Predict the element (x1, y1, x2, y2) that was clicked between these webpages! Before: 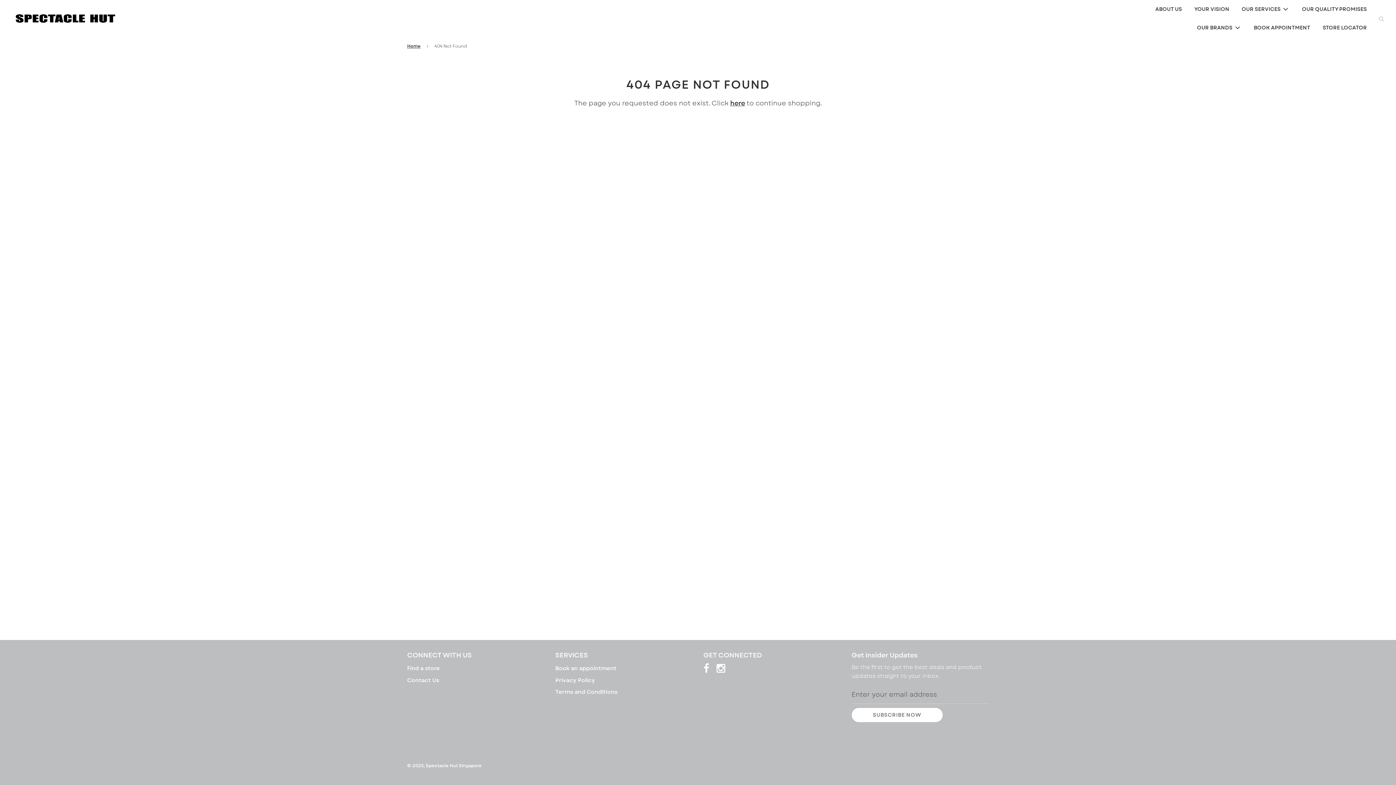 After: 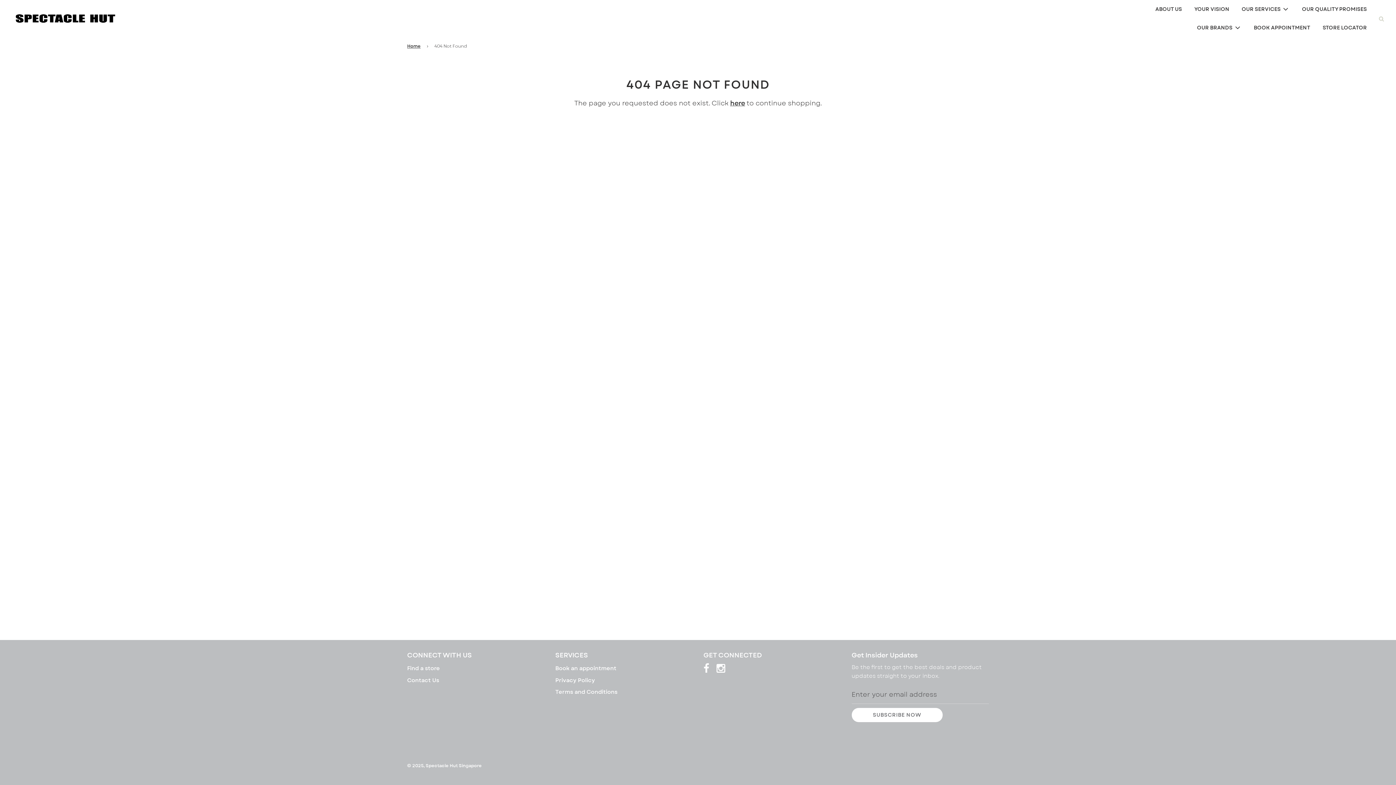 Action: bbox: (851, 708, 942, 722) label: SUBSCRIBE NOW